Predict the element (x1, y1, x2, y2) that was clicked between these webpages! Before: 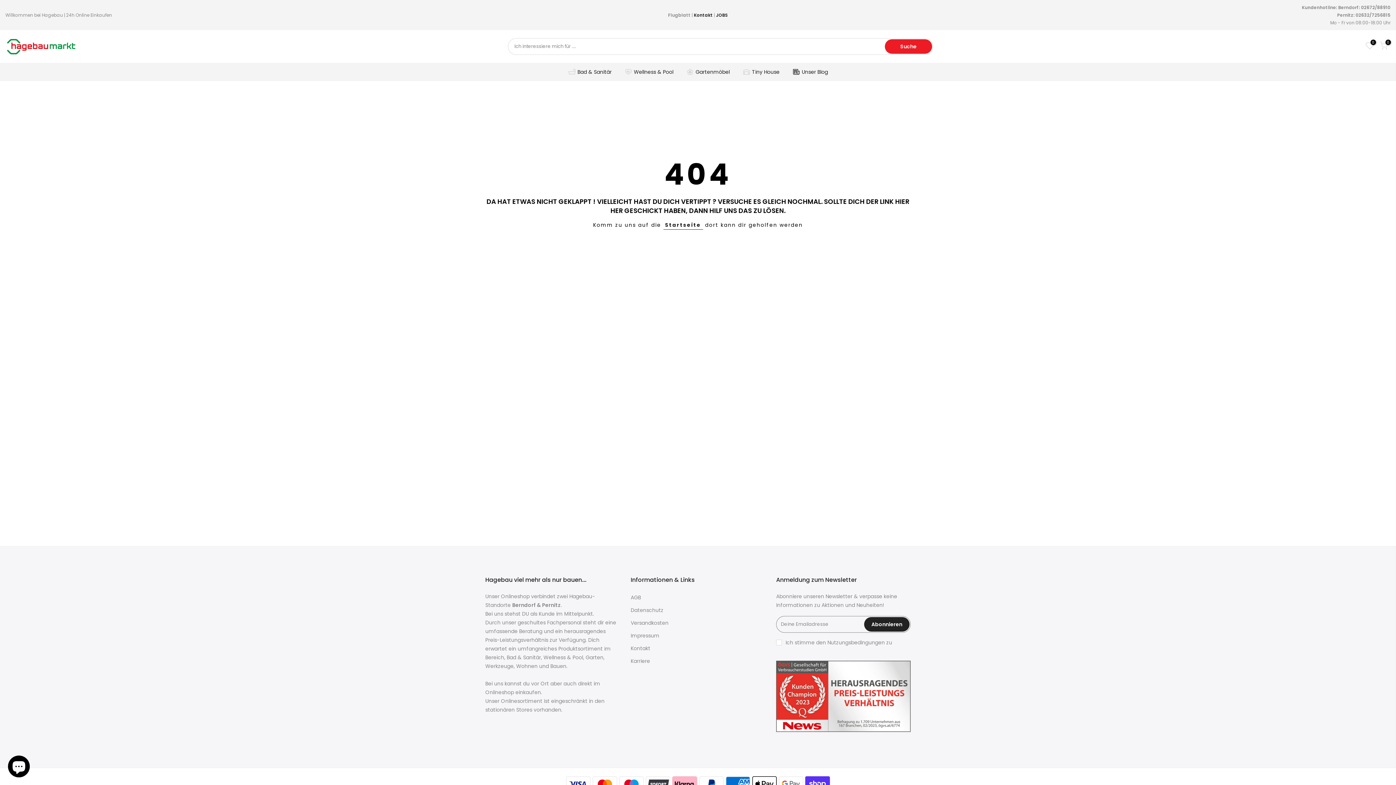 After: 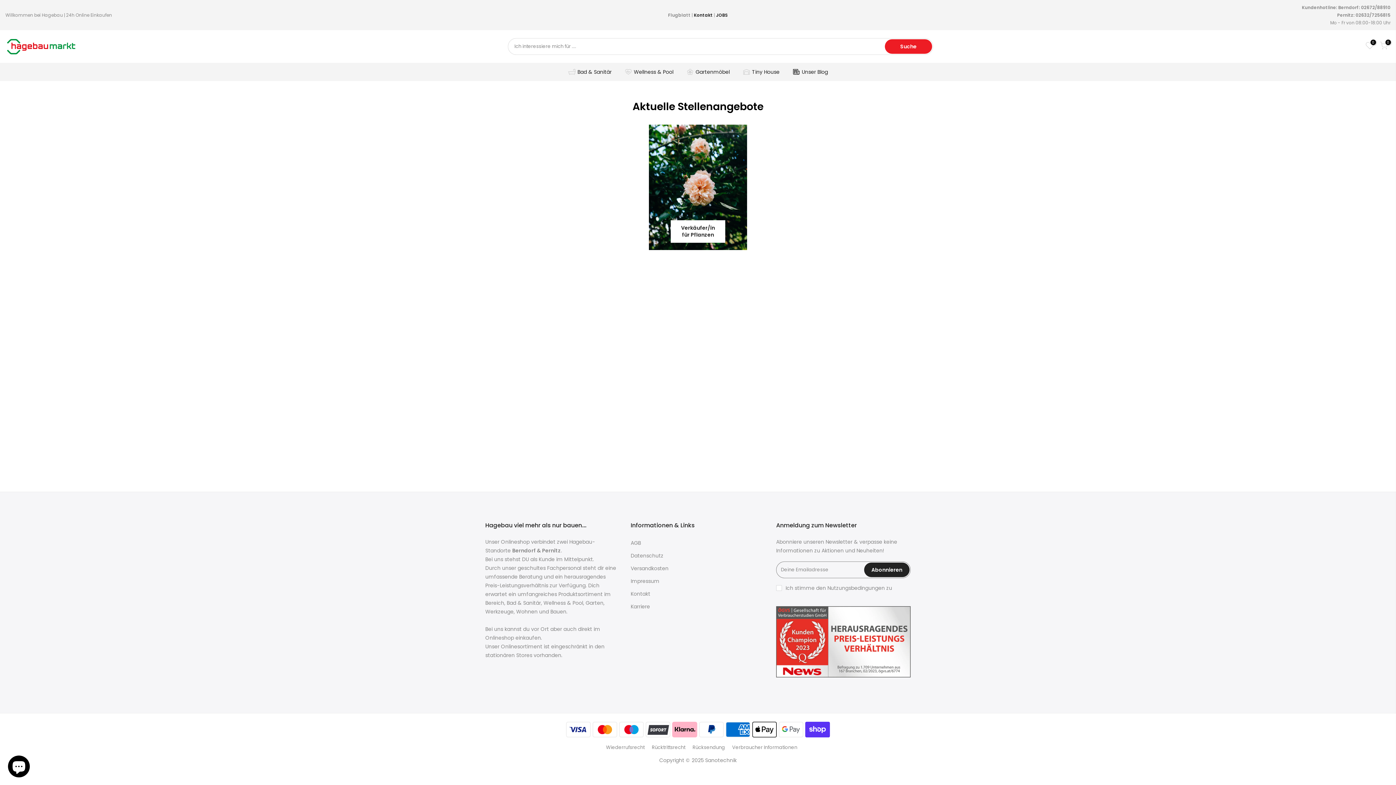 Action: label: Karriere bbox: (630, 657, 650, 665)